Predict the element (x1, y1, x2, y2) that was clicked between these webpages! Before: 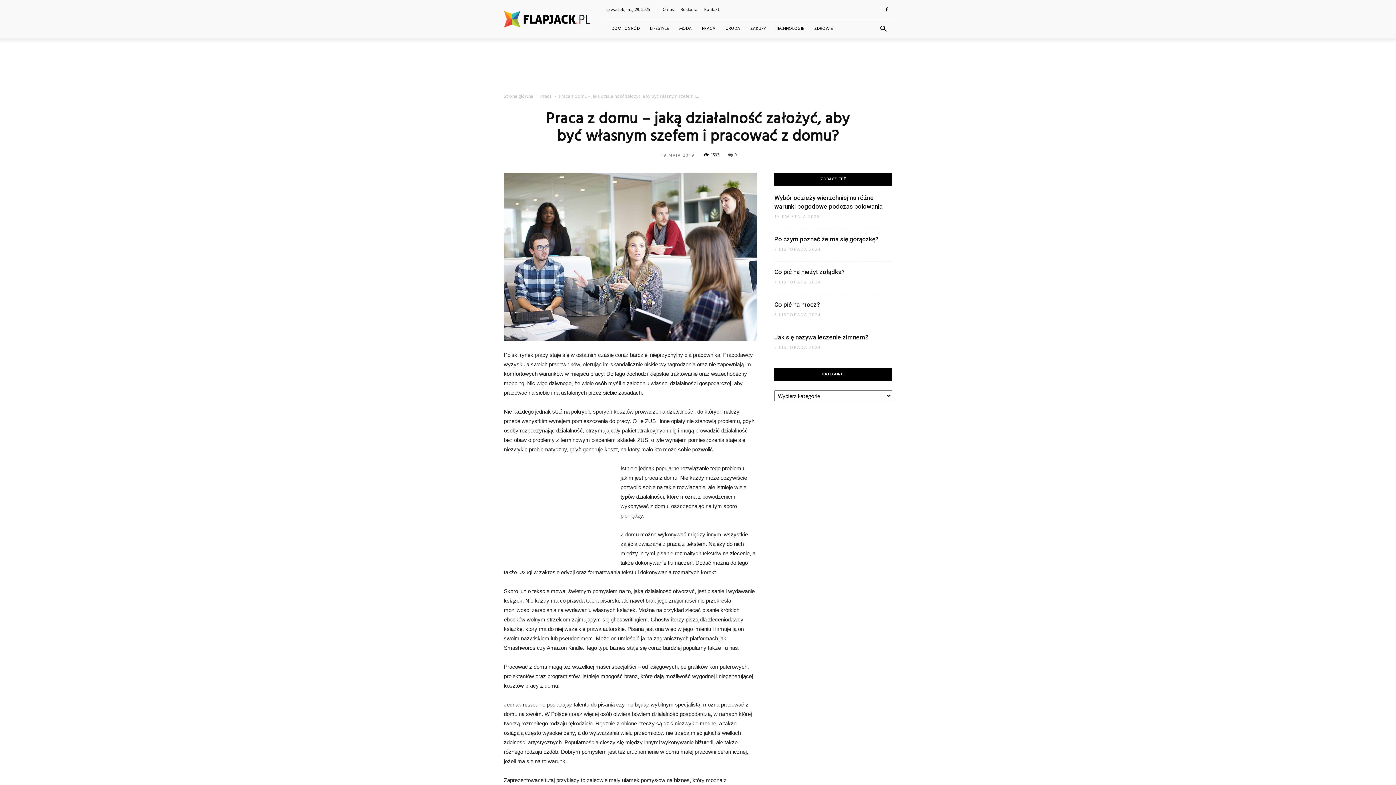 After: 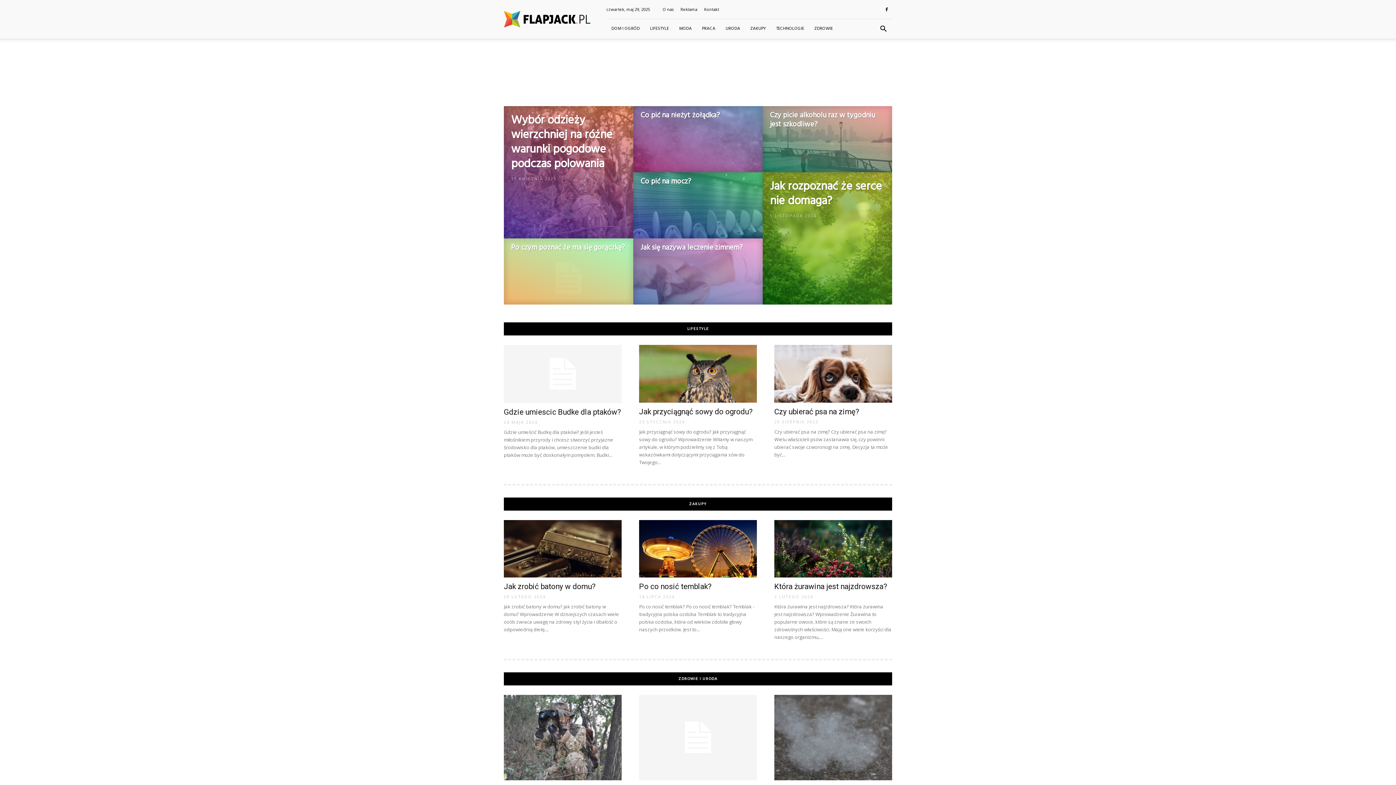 Action: label: Strona główna bbox: (504, 93, 533, 99)